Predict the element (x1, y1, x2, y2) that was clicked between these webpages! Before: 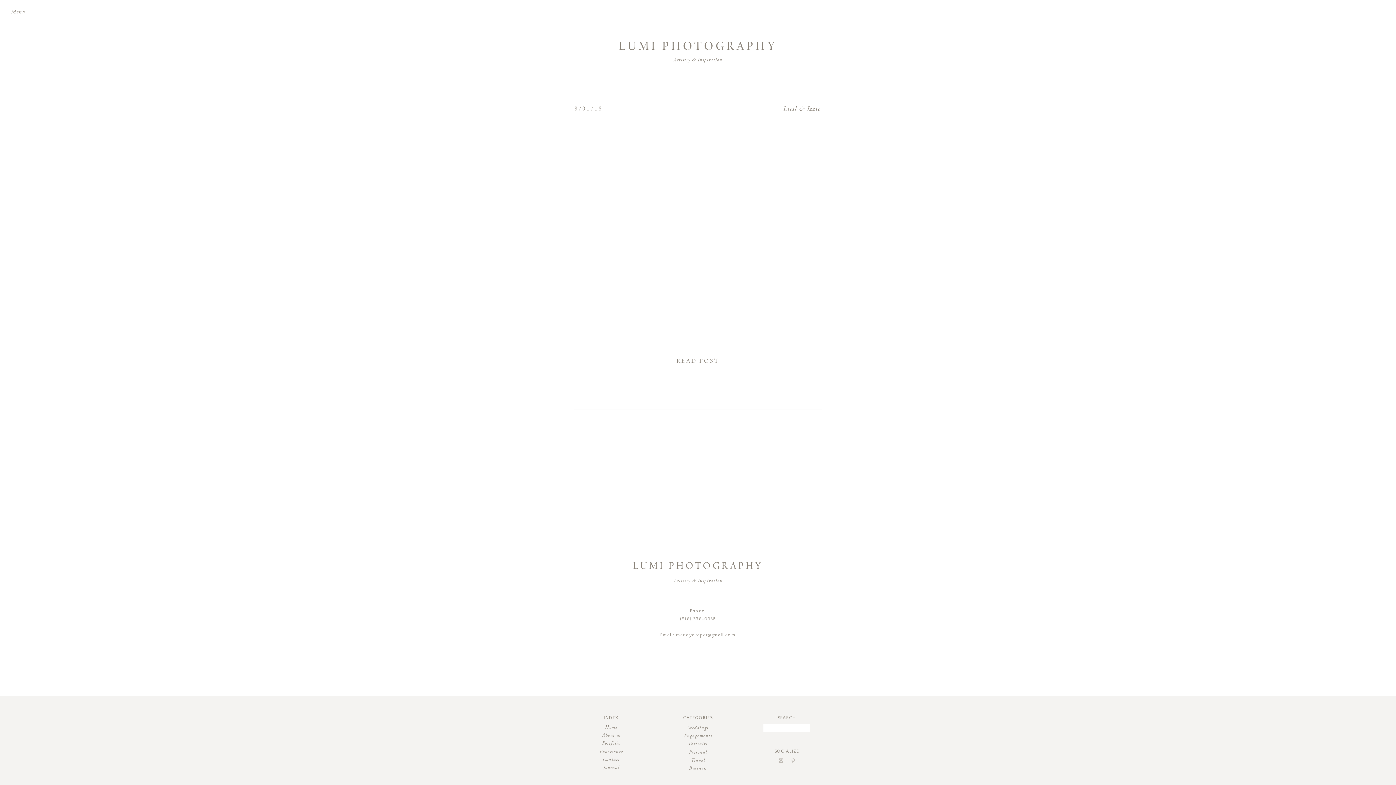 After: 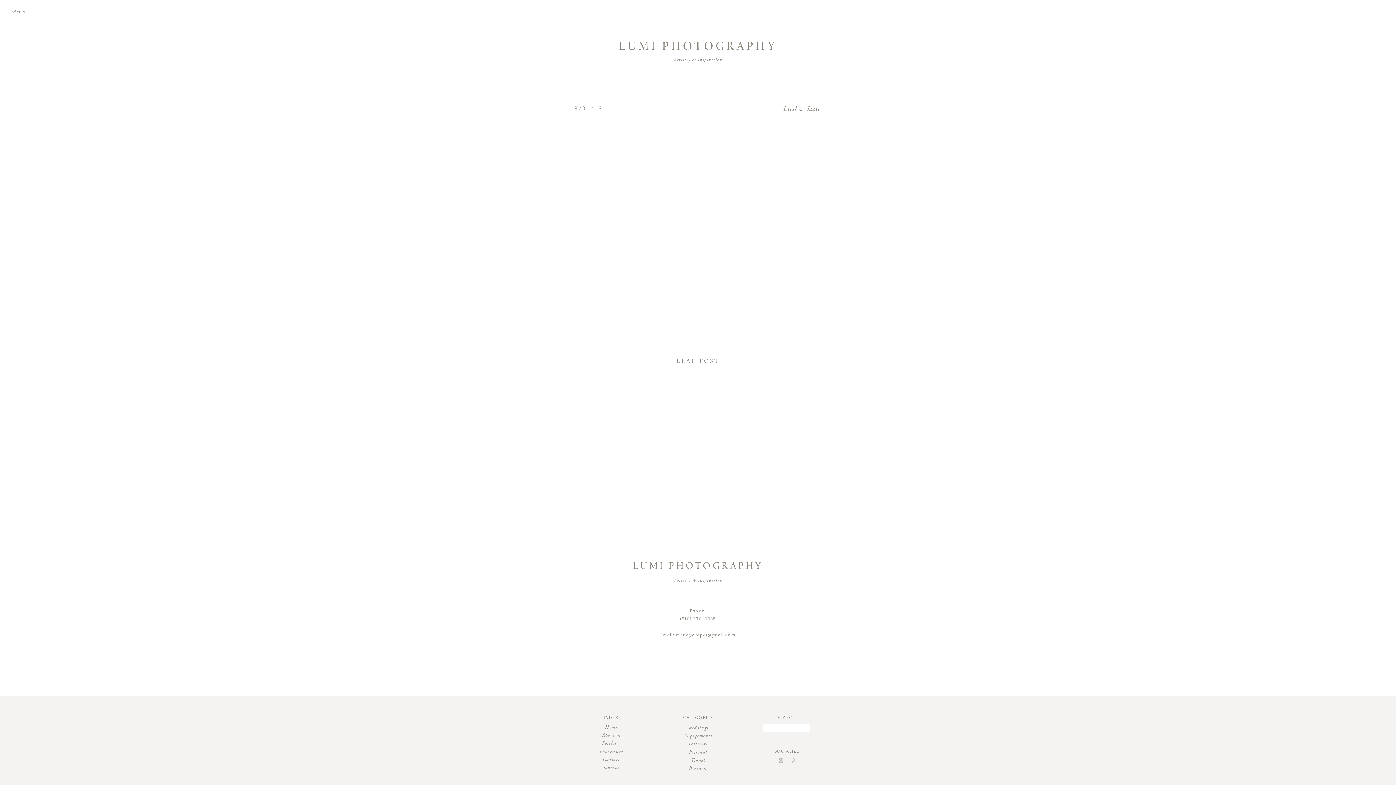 Action: bbox: (675, 740, 720, 748) label: Portraits